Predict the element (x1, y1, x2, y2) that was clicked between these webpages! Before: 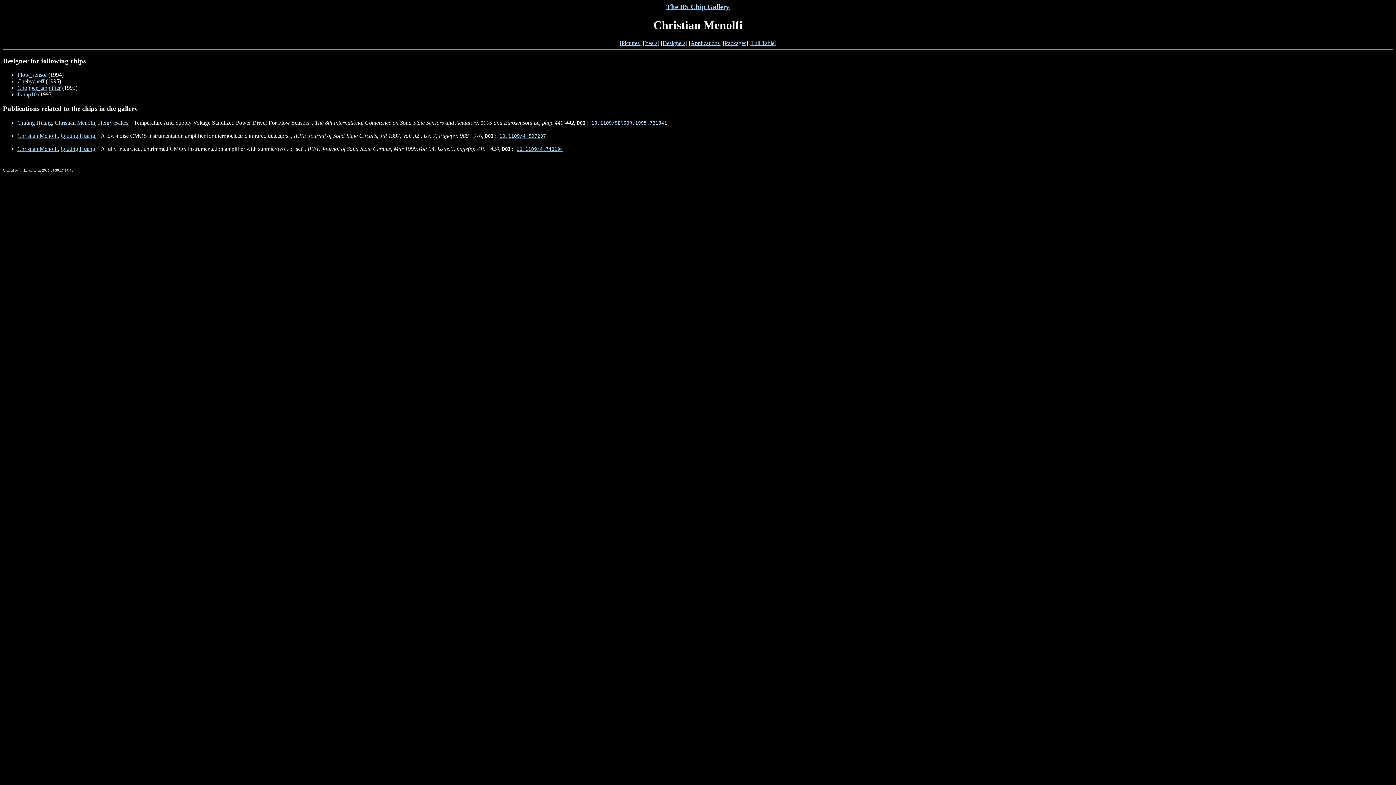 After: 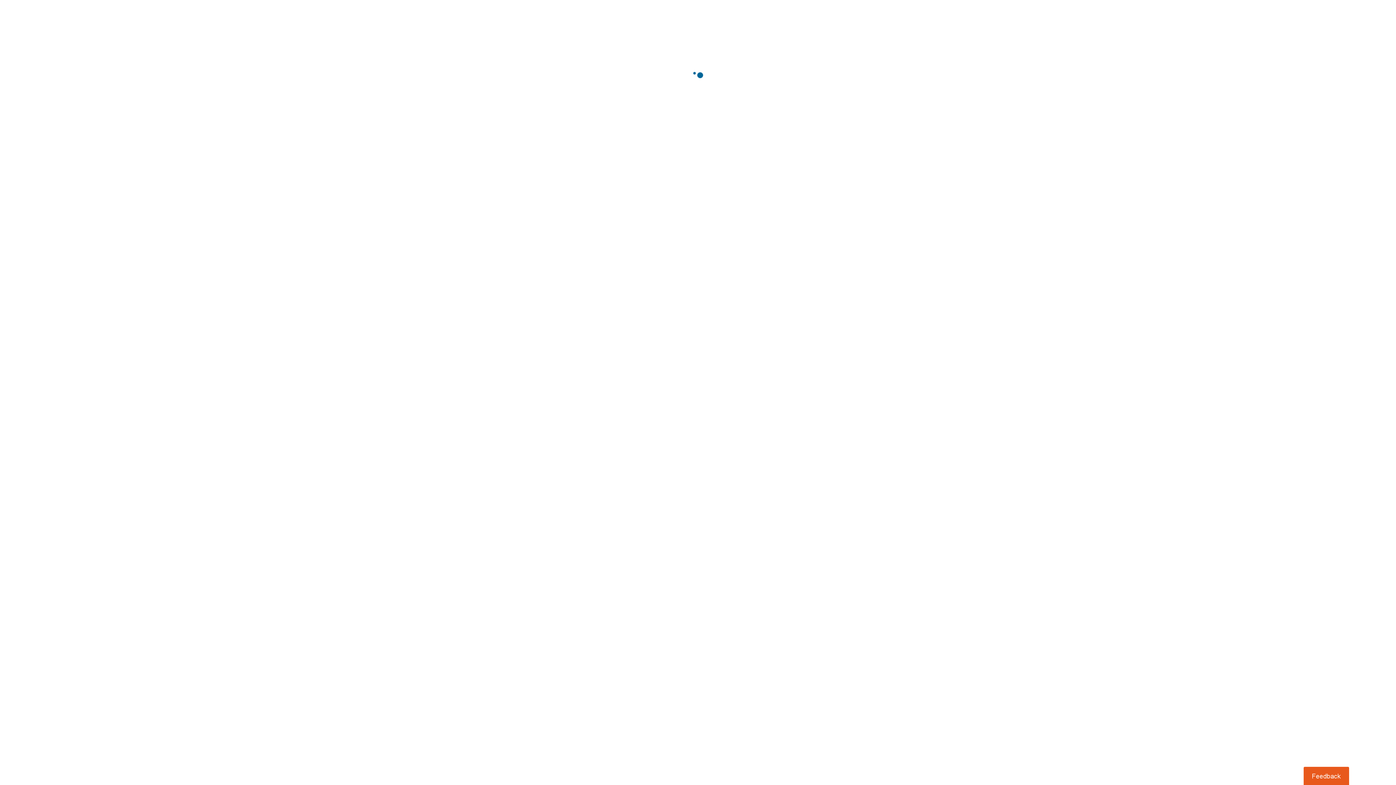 Action: label: 10.1109/4.597287 bbox: (499, 133, 546, 138)